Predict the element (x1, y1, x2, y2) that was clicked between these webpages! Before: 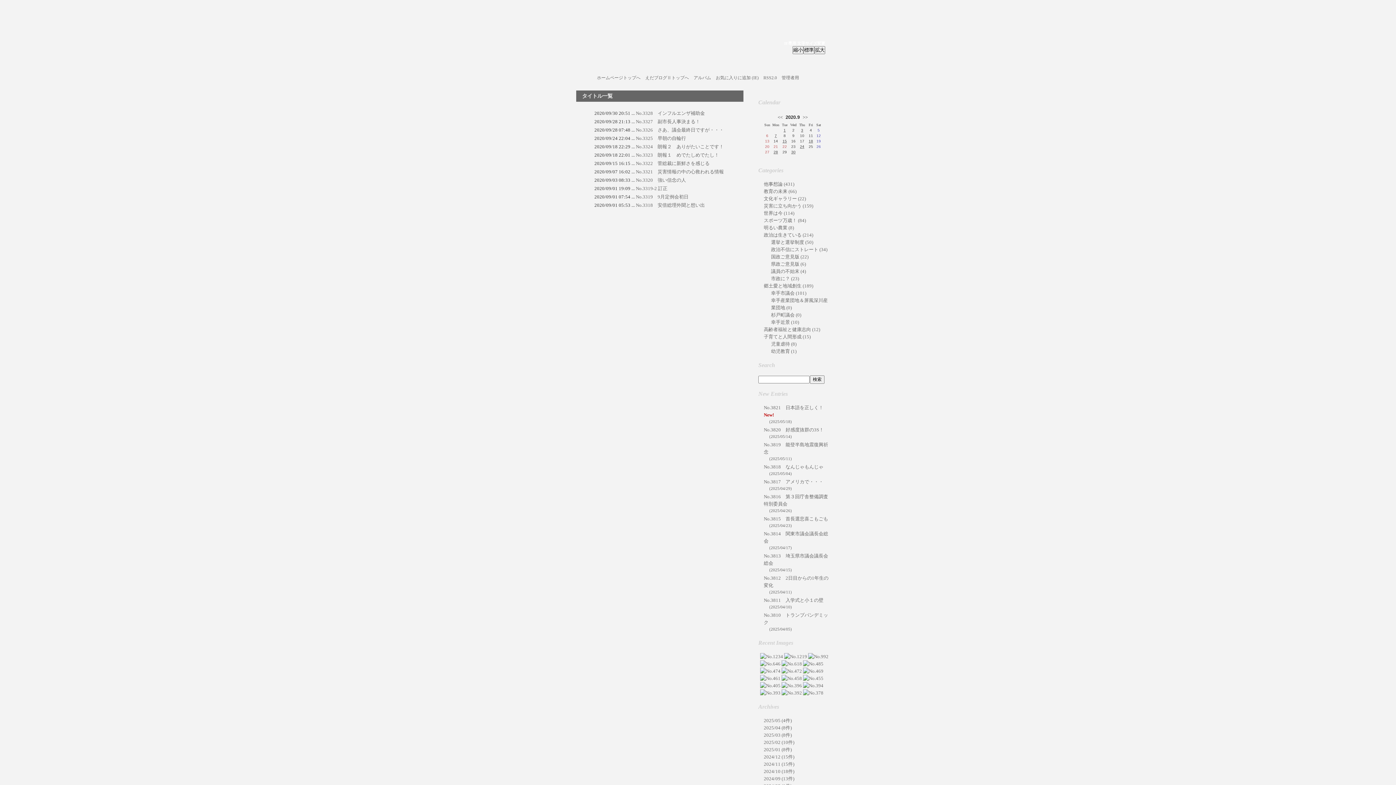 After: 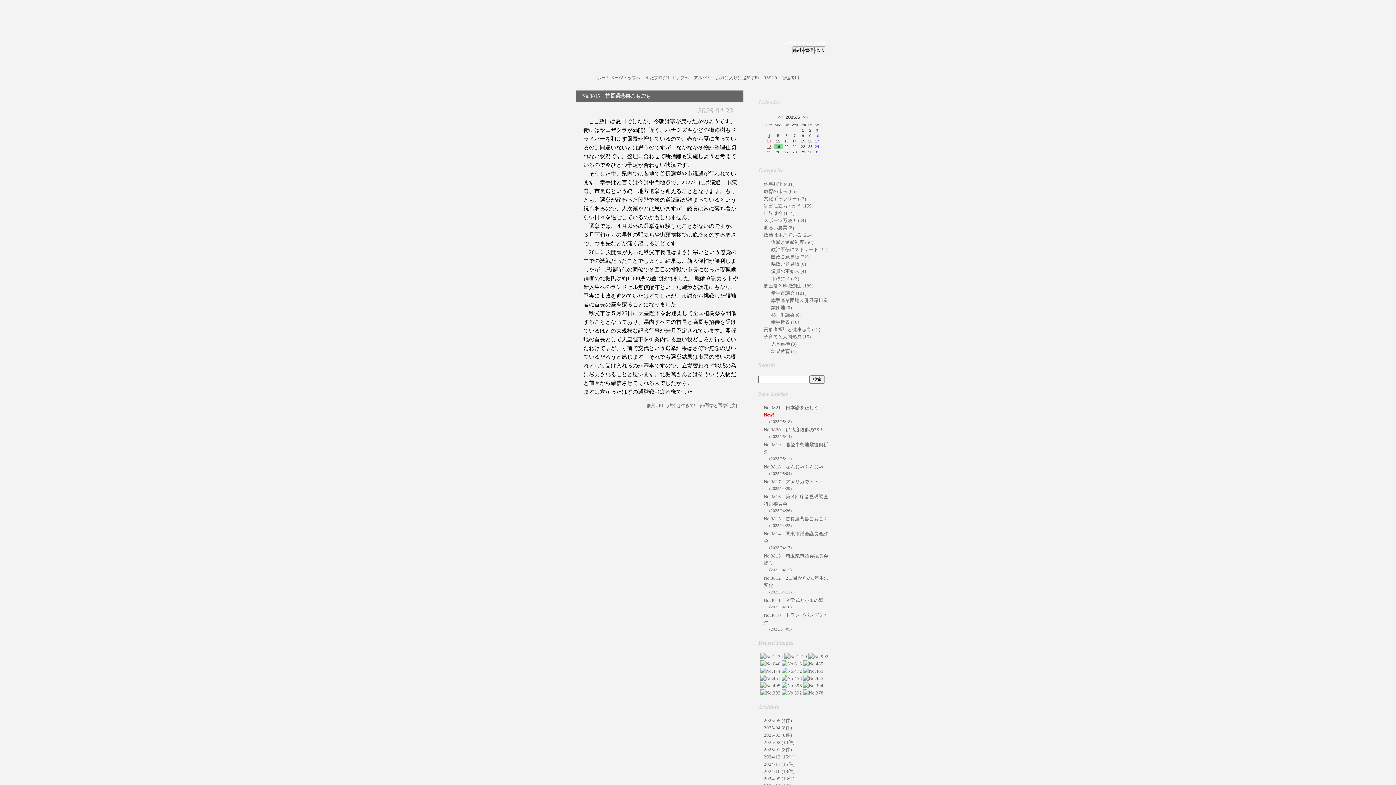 Action: bbox: (764, 516, 828, 521) label: No.3815　首長選悲喜こもごも